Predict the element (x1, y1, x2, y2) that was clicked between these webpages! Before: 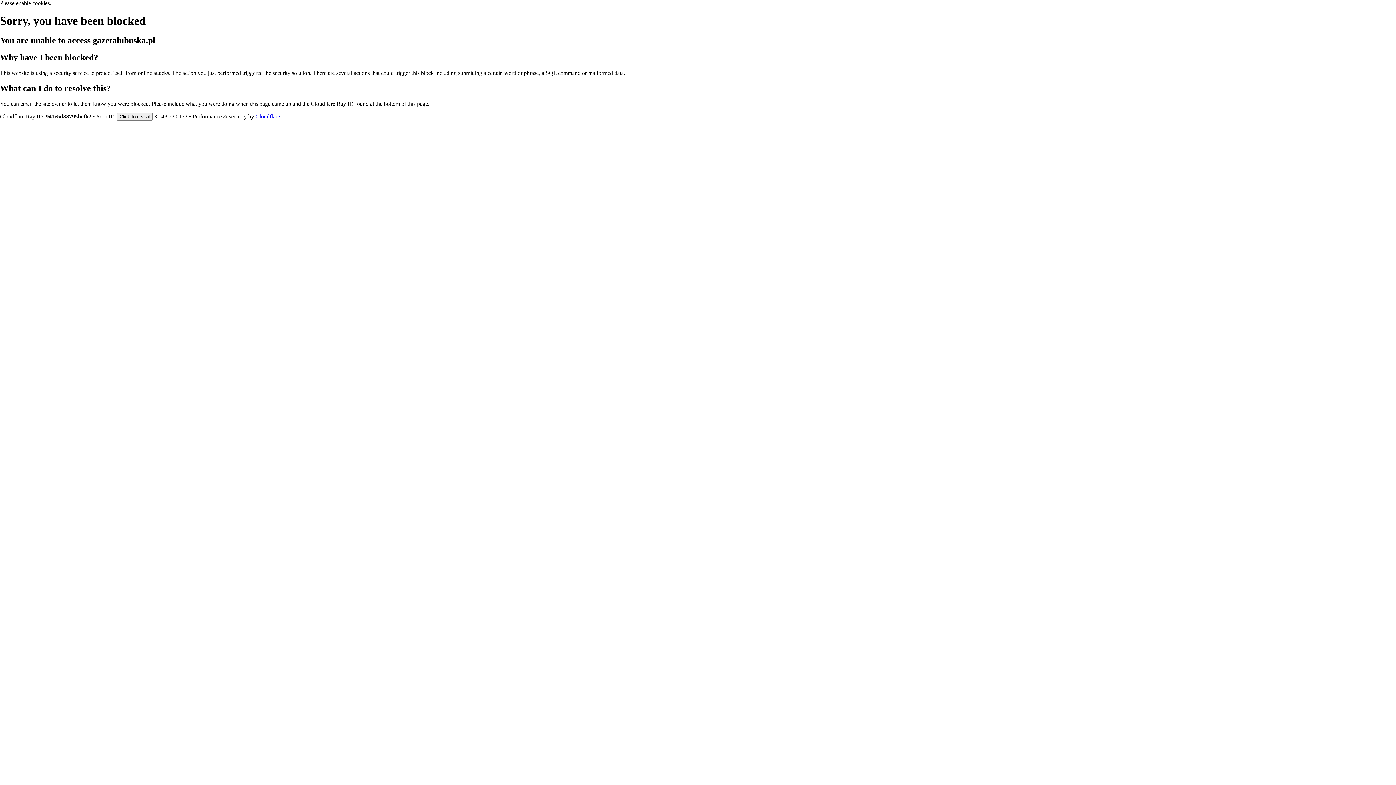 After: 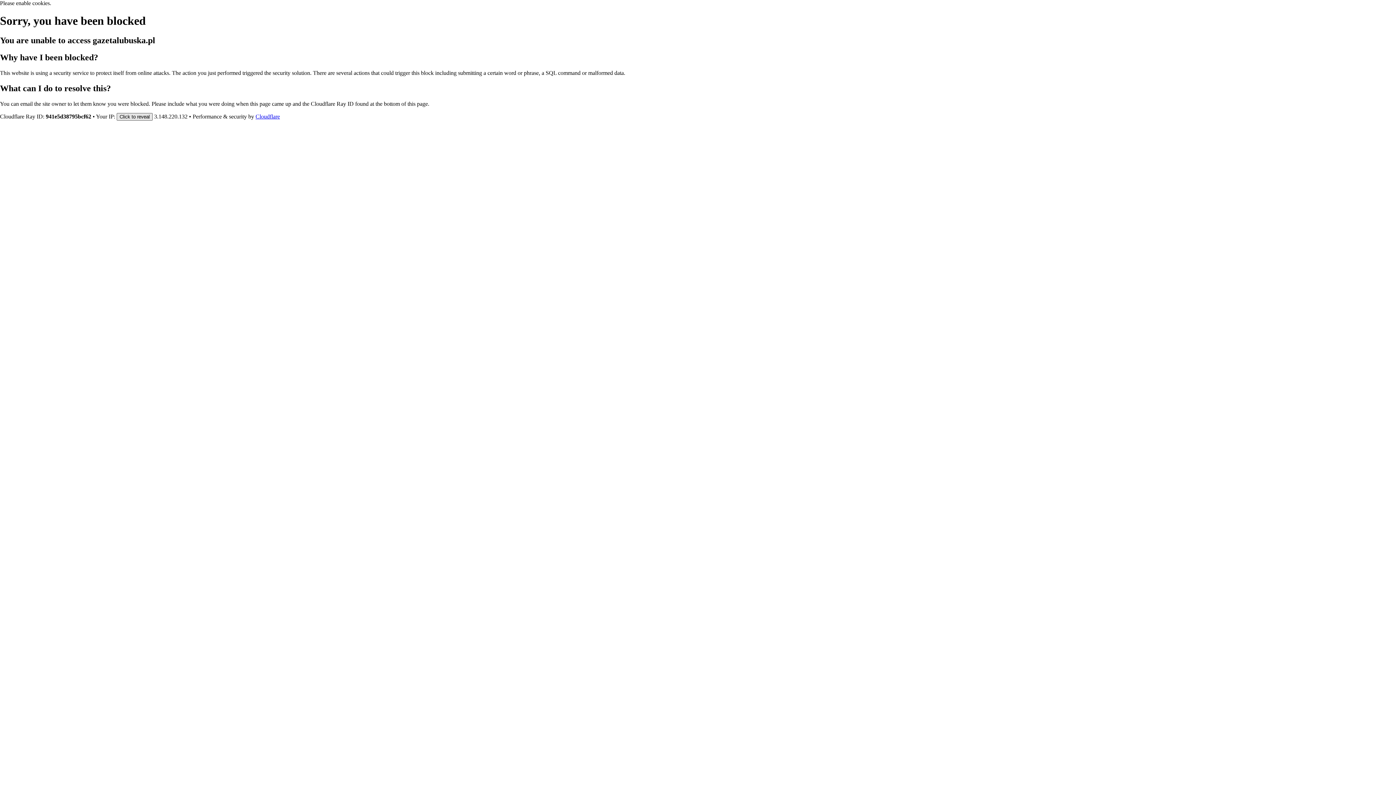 Action: label: Click to reveal bbox: (116, 112, 152, 120)